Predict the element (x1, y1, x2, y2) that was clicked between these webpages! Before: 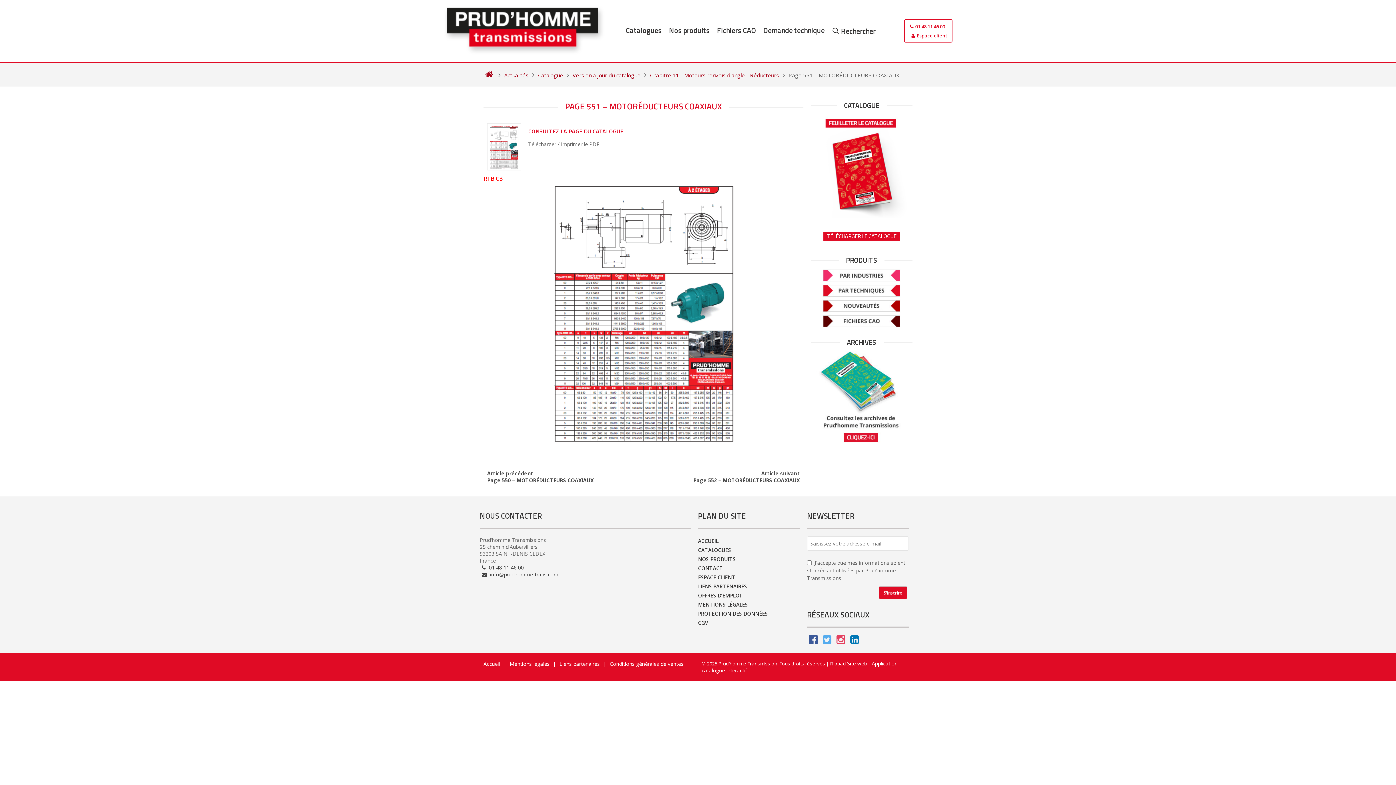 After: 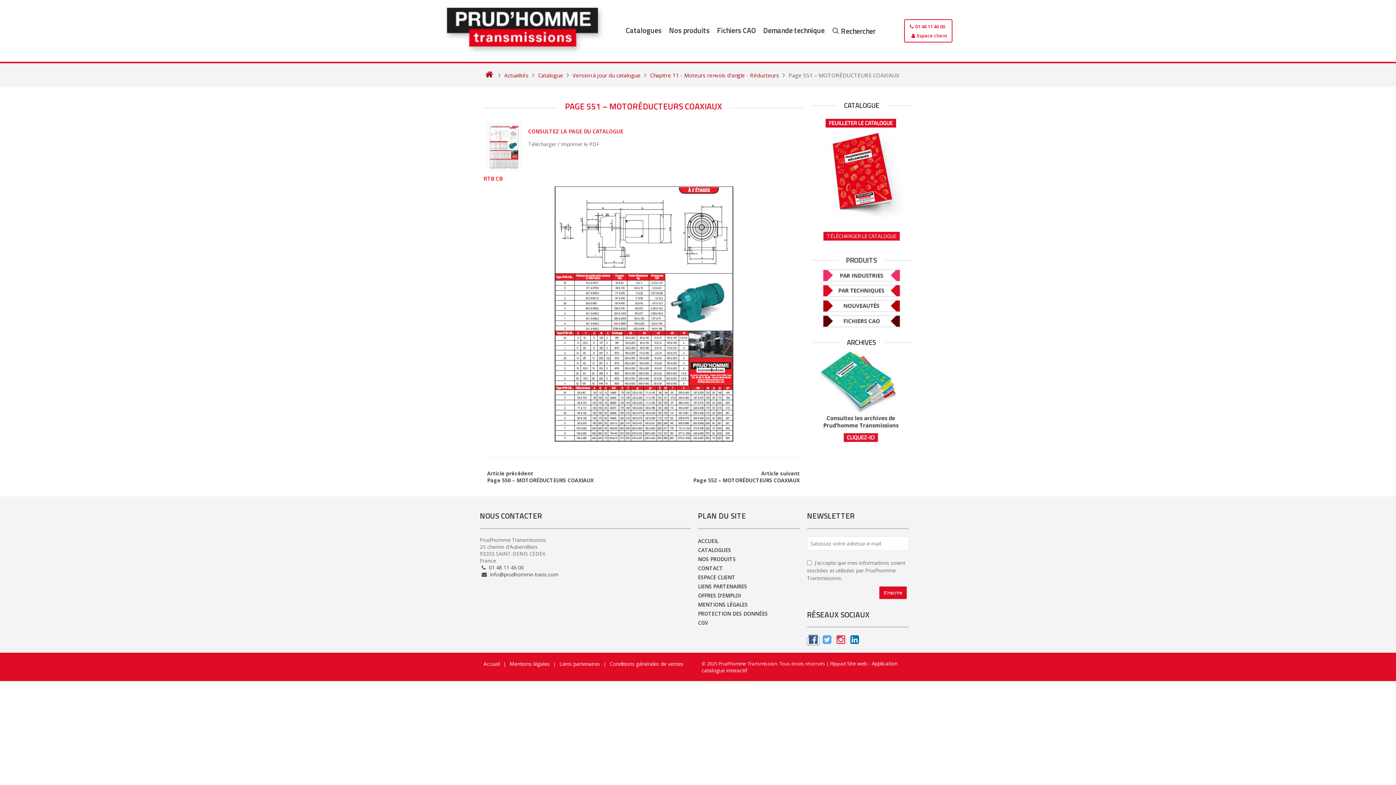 Action: label: Facebook bbox: (807, 638, 819, 645)